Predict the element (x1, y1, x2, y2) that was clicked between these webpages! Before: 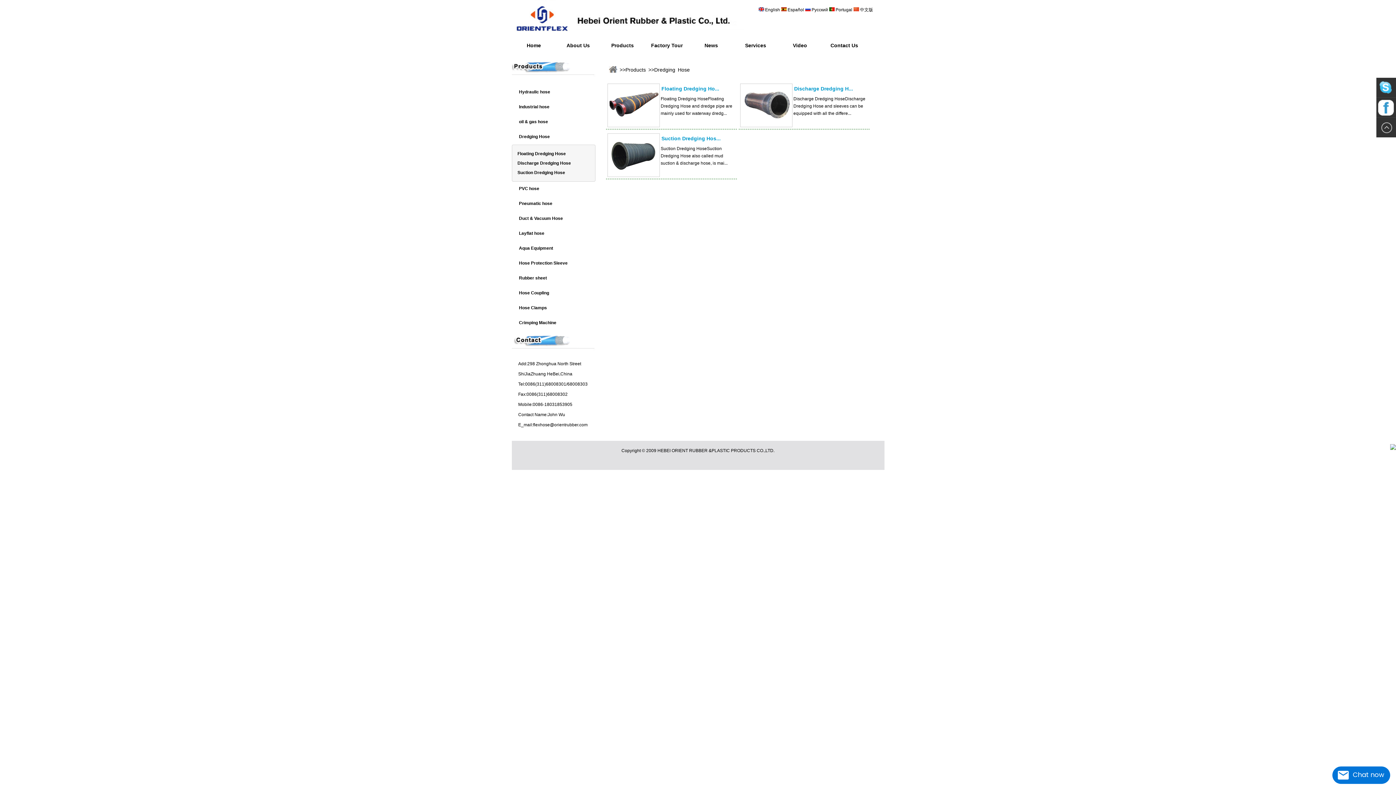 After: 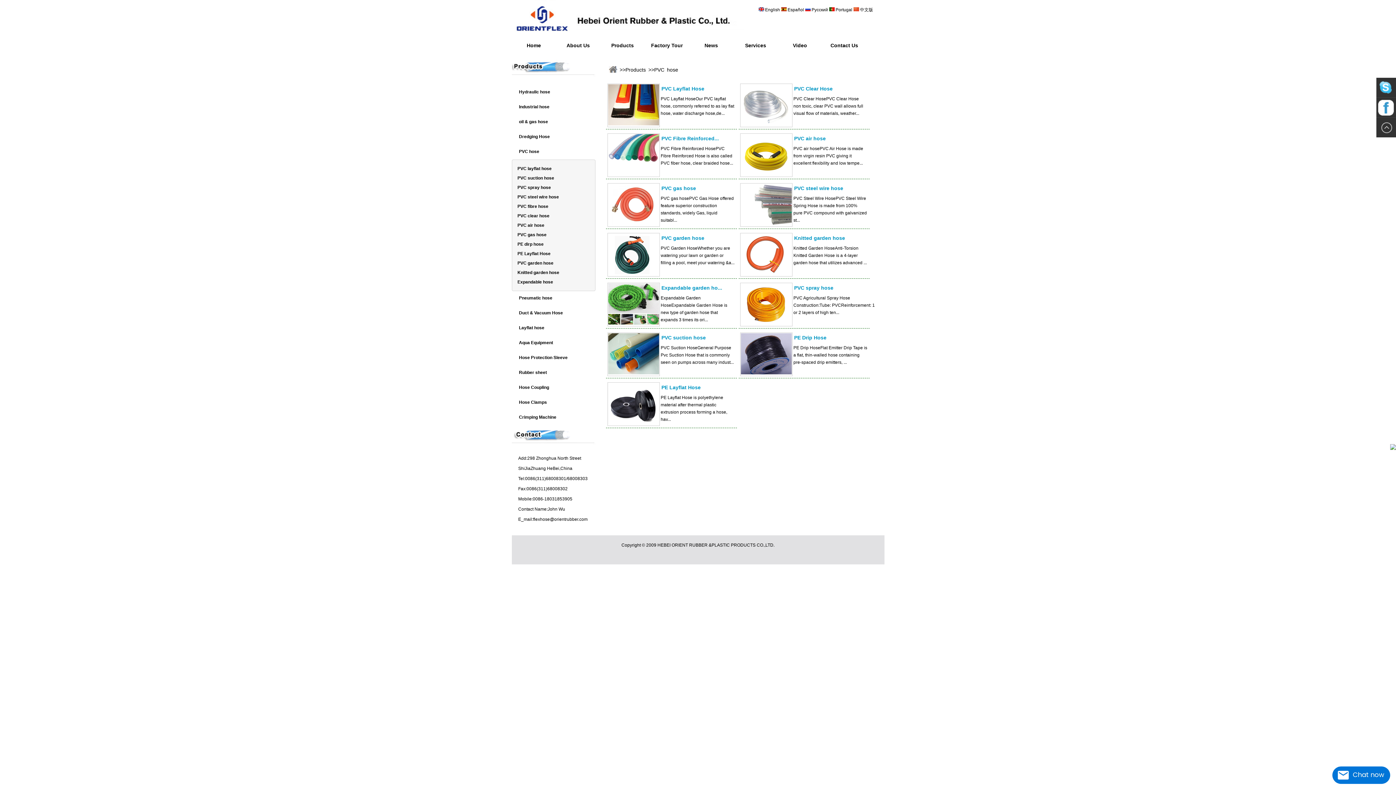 Action: bbox: (511, 181, 595, 196) label: PVC hose